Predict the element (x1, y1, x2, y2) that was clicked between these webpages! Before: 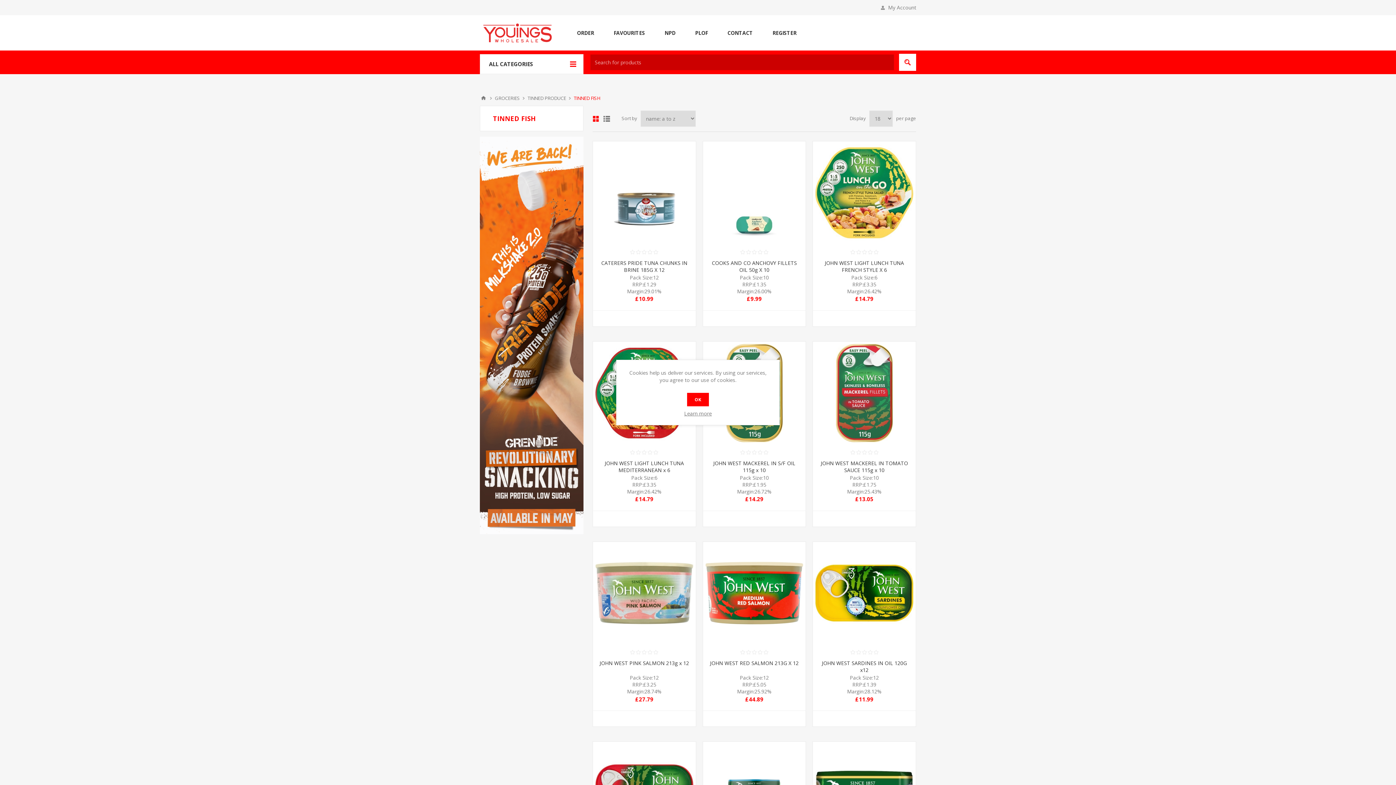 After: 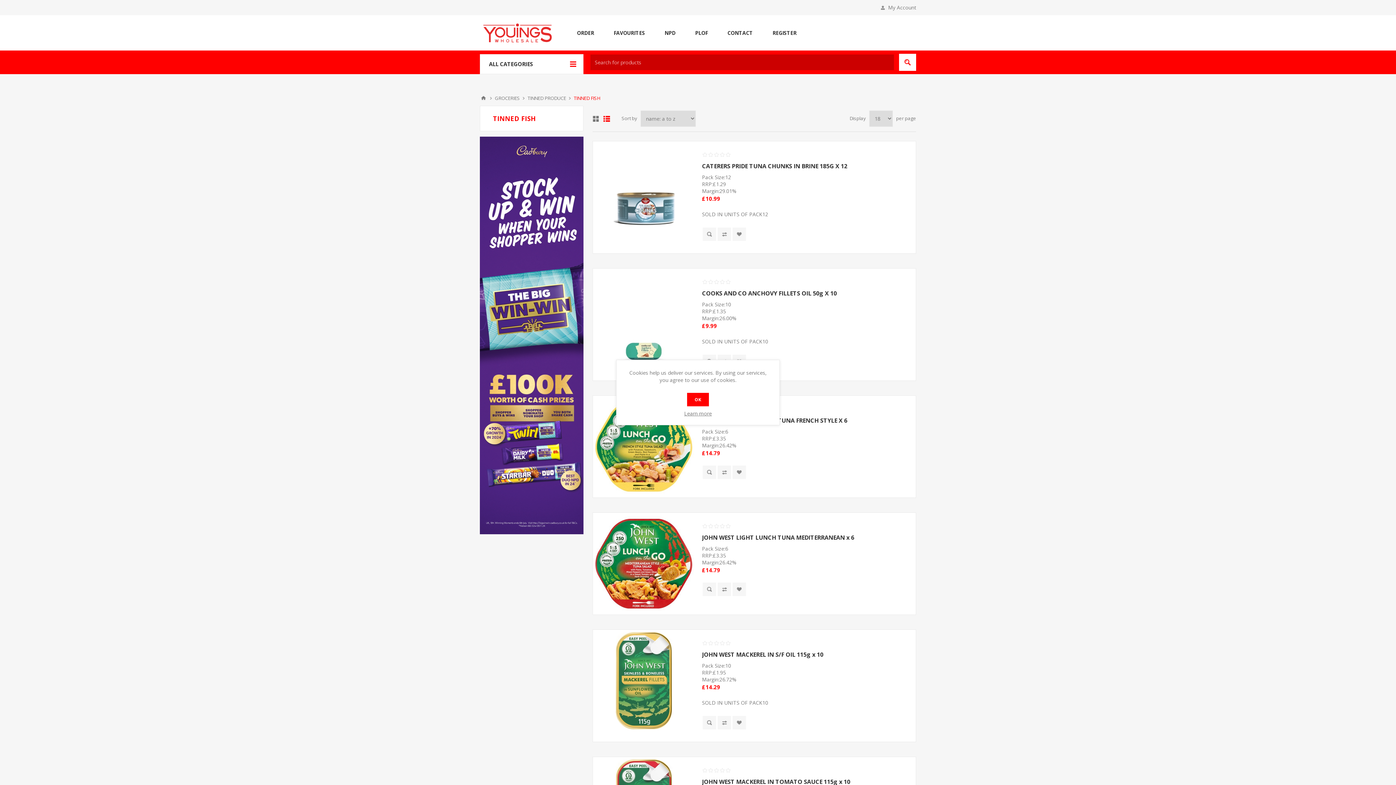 Action: bbox: (603, 115, 610, 121) label: List